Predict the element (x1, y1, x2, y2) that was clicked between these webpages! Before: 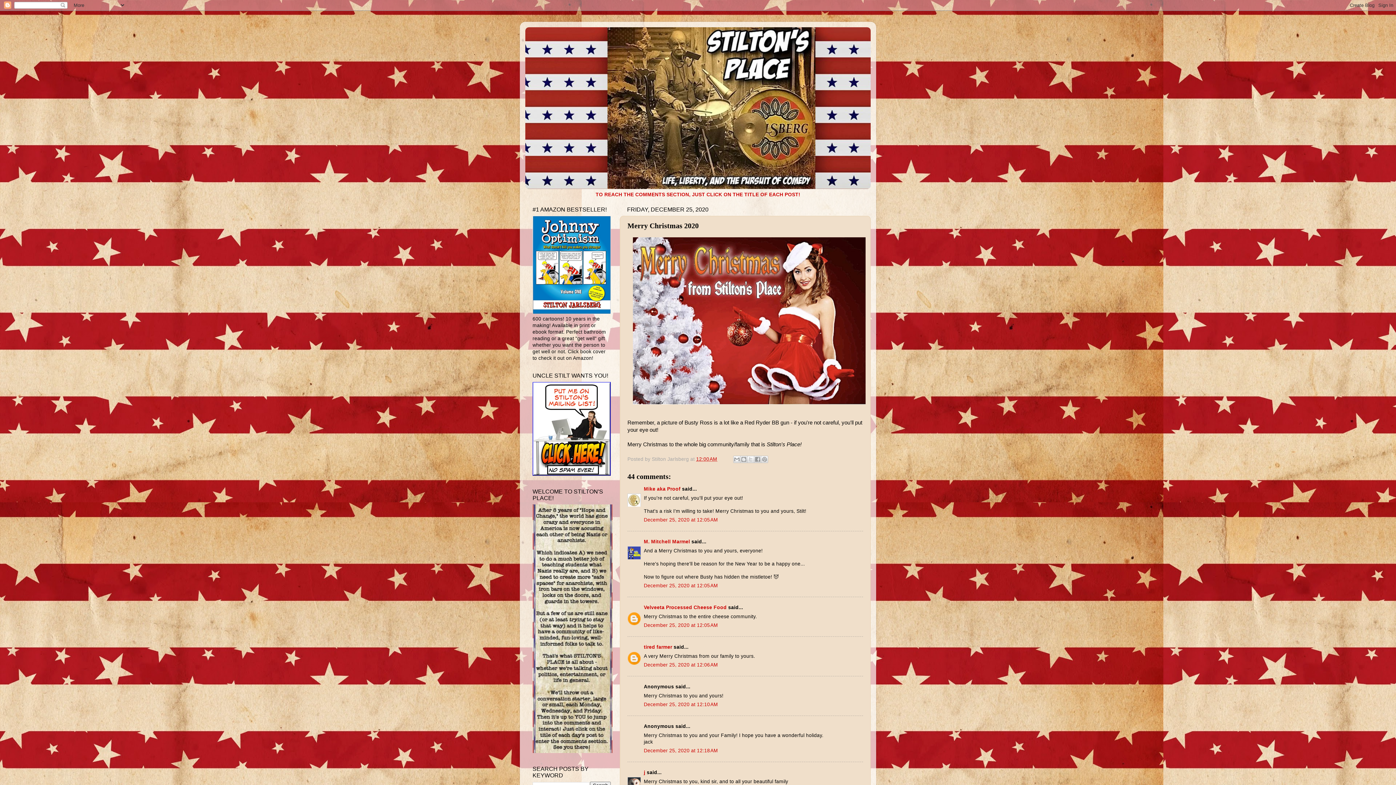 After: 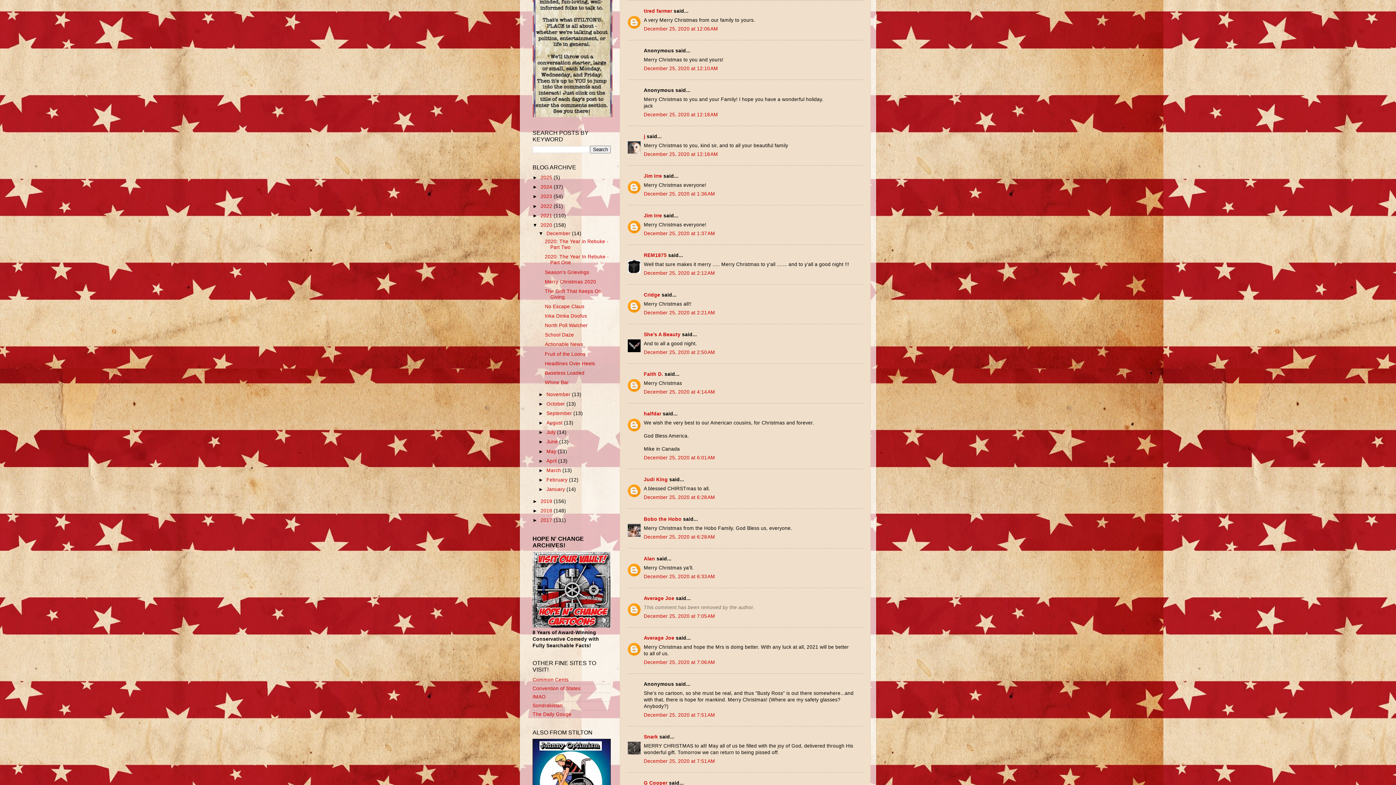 Action: label: December 25, 2020 at 12:06 AM bbox: (644, 662, 718, 668)